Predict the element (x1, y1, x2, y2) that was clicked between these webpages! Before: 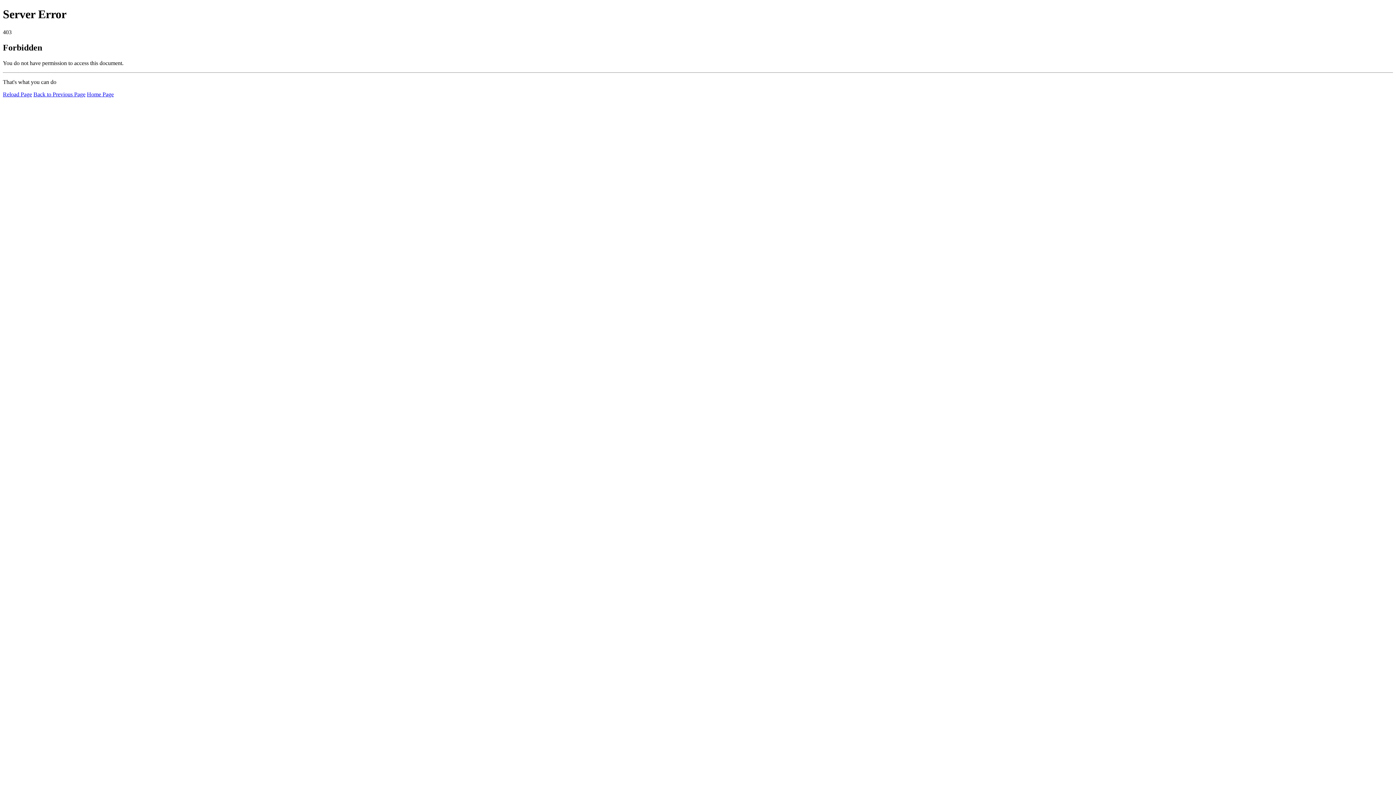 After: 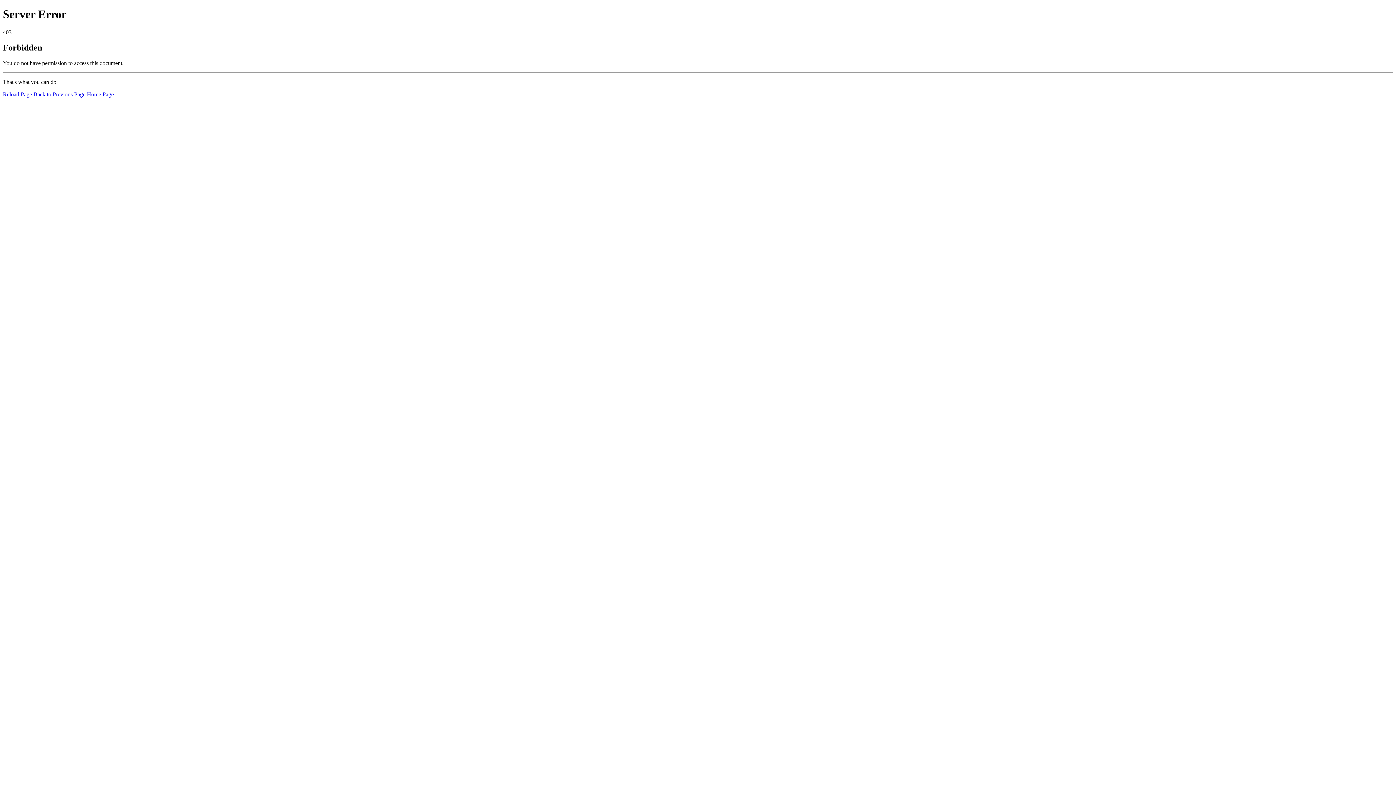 Action: bbox: (2, 91, 32, 97) label: Reload Page